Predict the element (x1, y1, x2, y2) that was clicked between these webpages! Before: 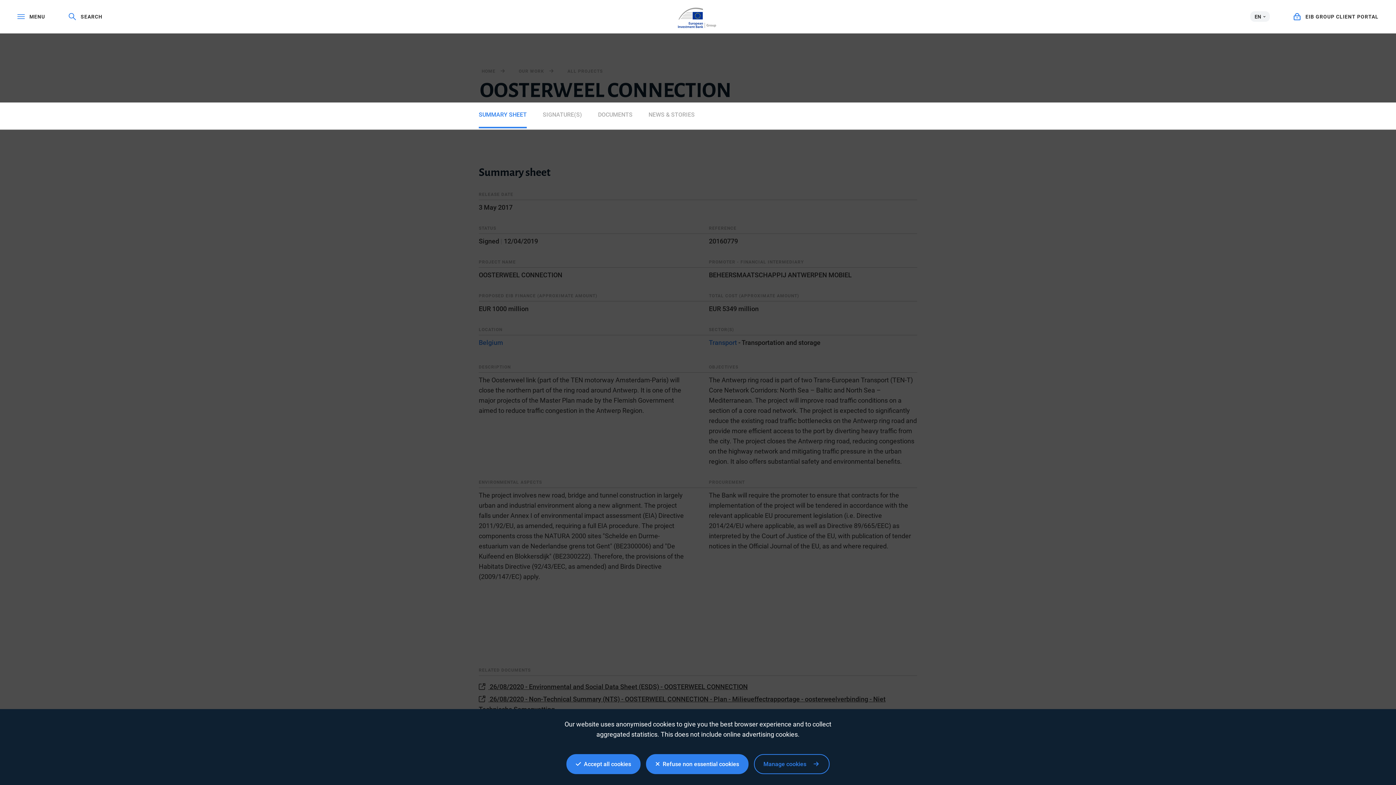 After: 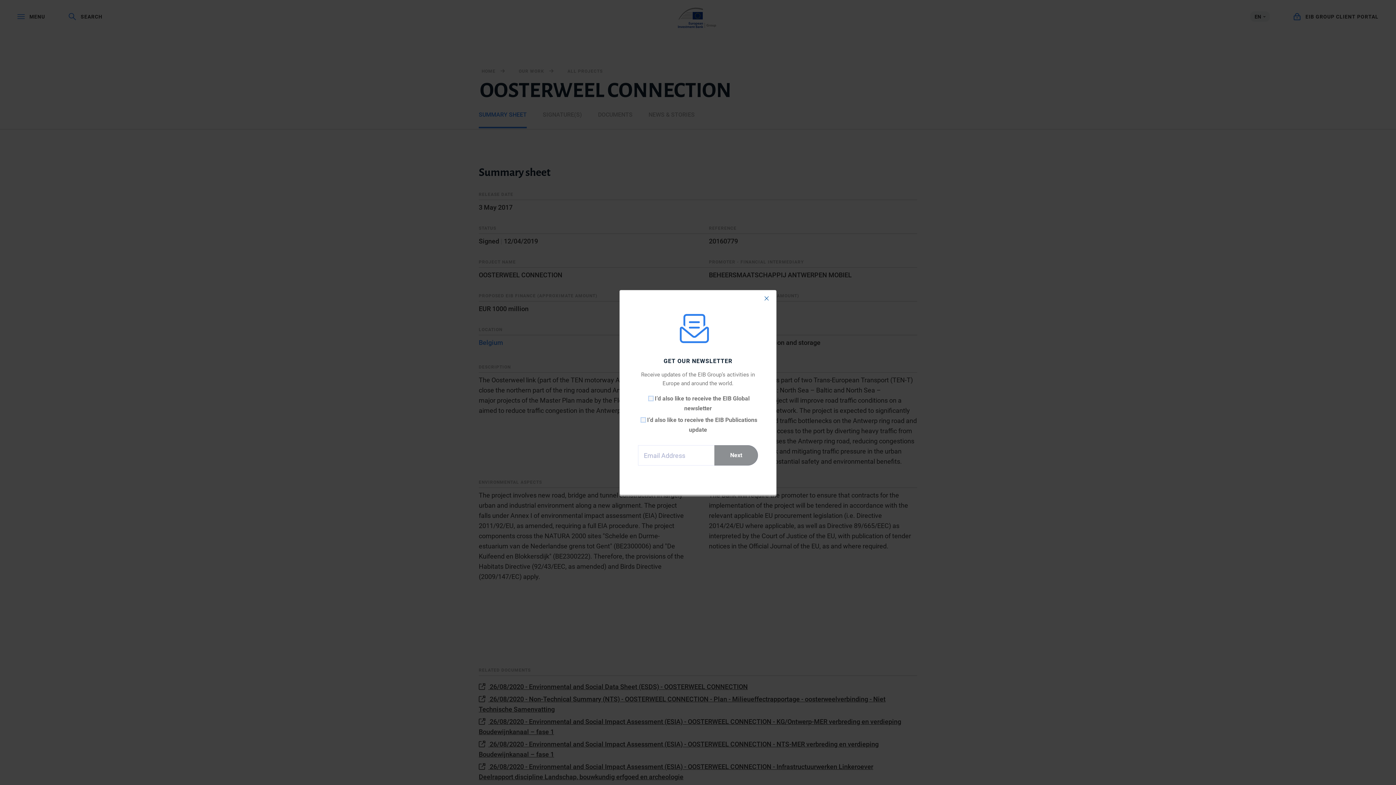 Action: label:   Accept all cookies bbox: (566, 754, 640, 774)